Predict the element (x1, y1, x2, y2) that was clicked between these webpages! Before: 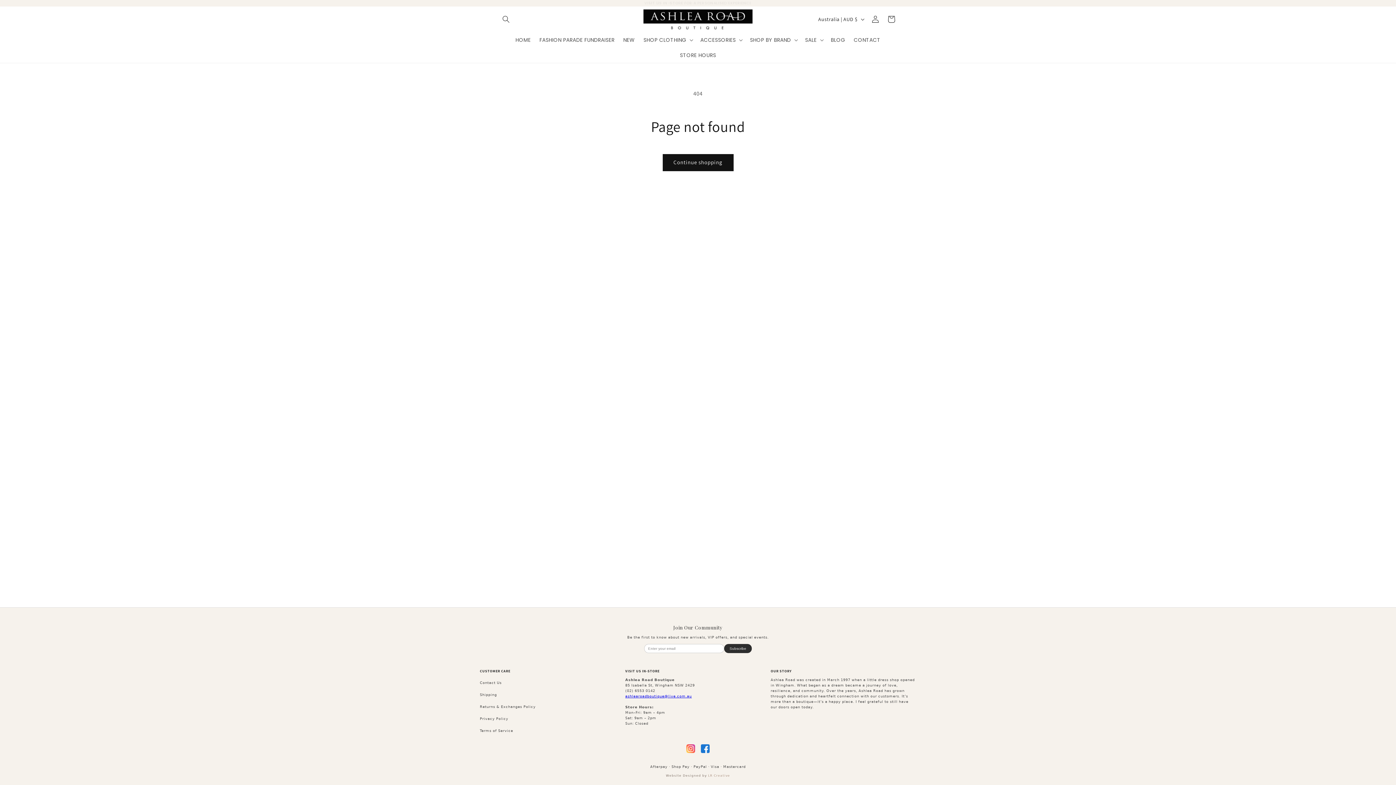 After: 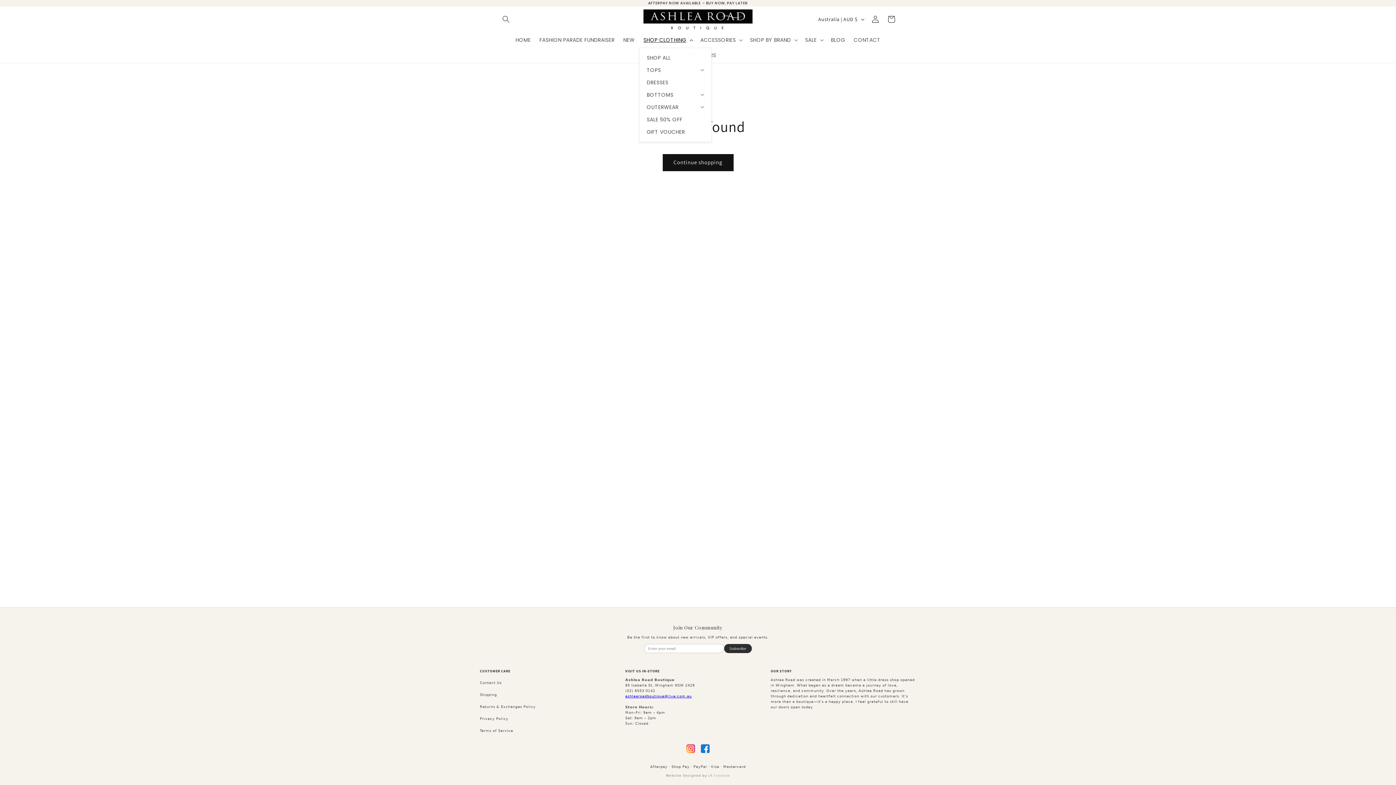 Action: bbox: (639, 32, 696, 47) label: SHOP CLOTHING